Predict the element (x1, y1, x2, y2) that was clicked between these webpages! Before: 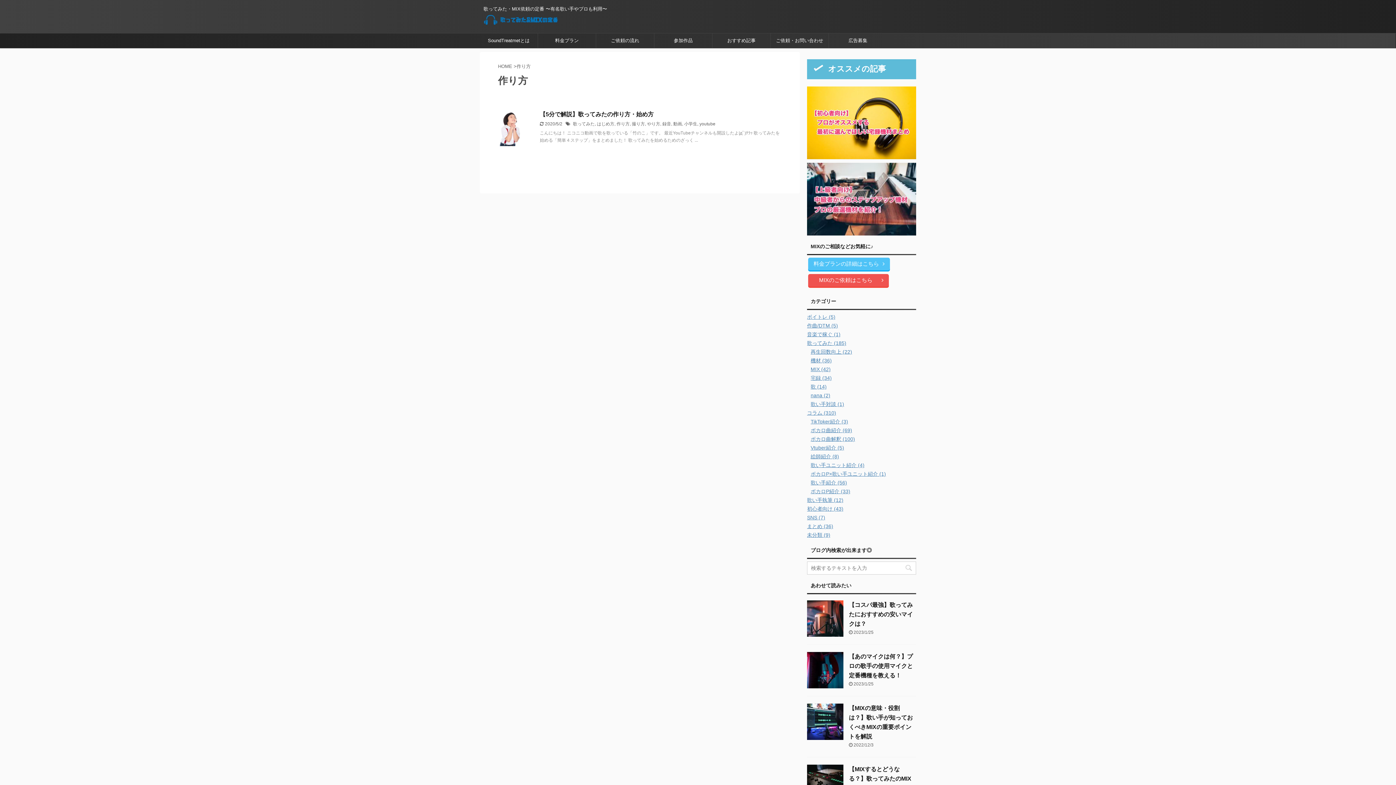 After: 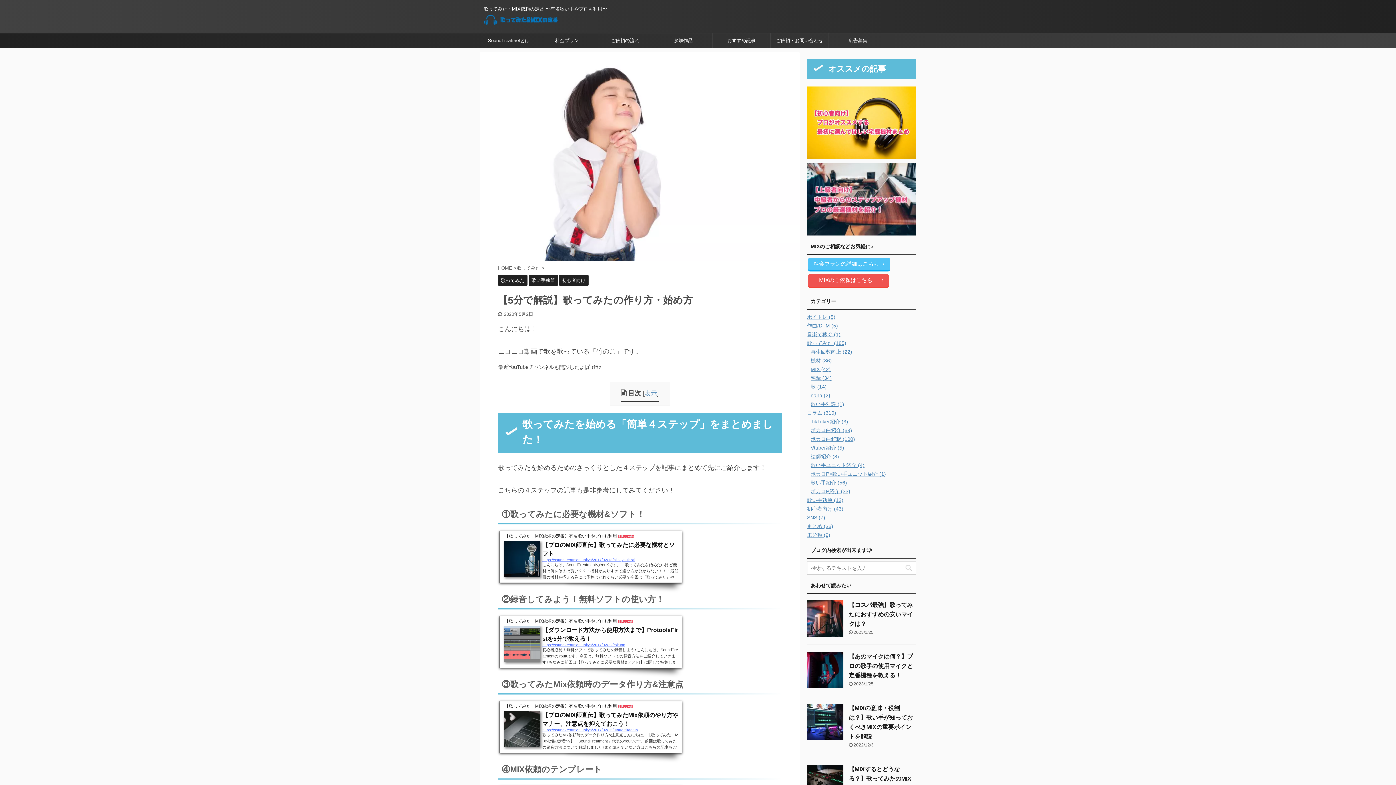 Action: bbox: (540, 111, 653, 117) label: 【5分で解説】歌ってみたの作り方・始め方